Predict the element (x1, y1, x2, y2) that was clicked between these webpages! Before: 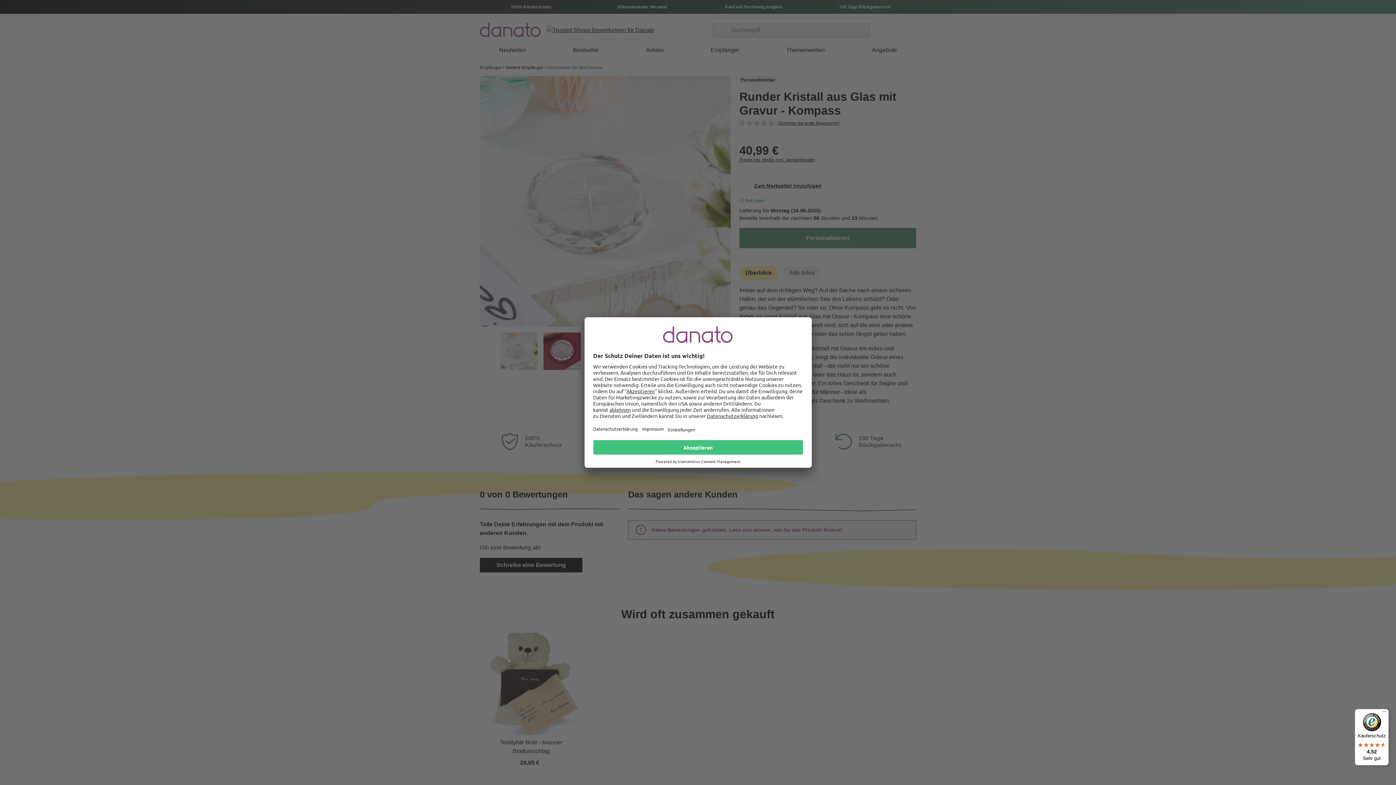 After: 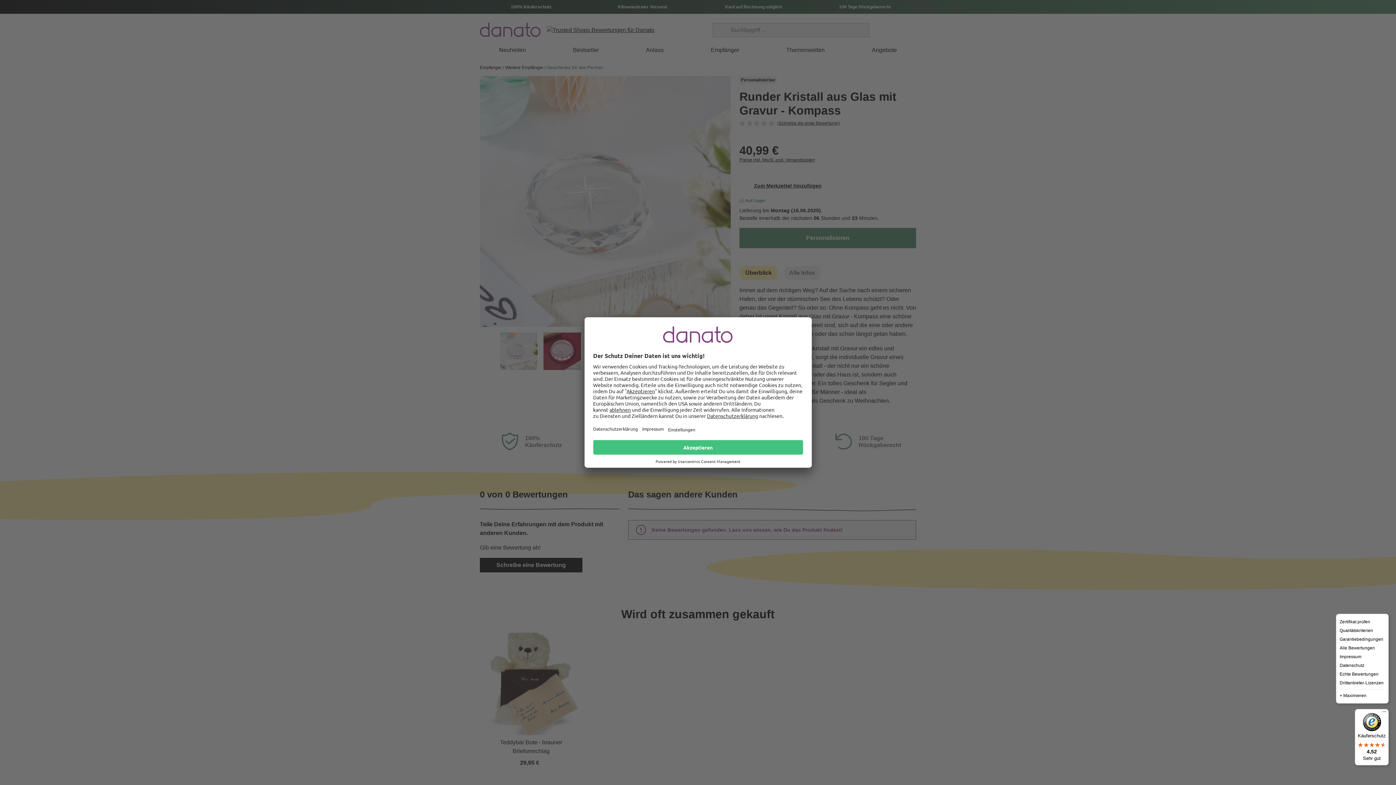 Action: bbox: (1380, 709, 1389, 718) label: Menü